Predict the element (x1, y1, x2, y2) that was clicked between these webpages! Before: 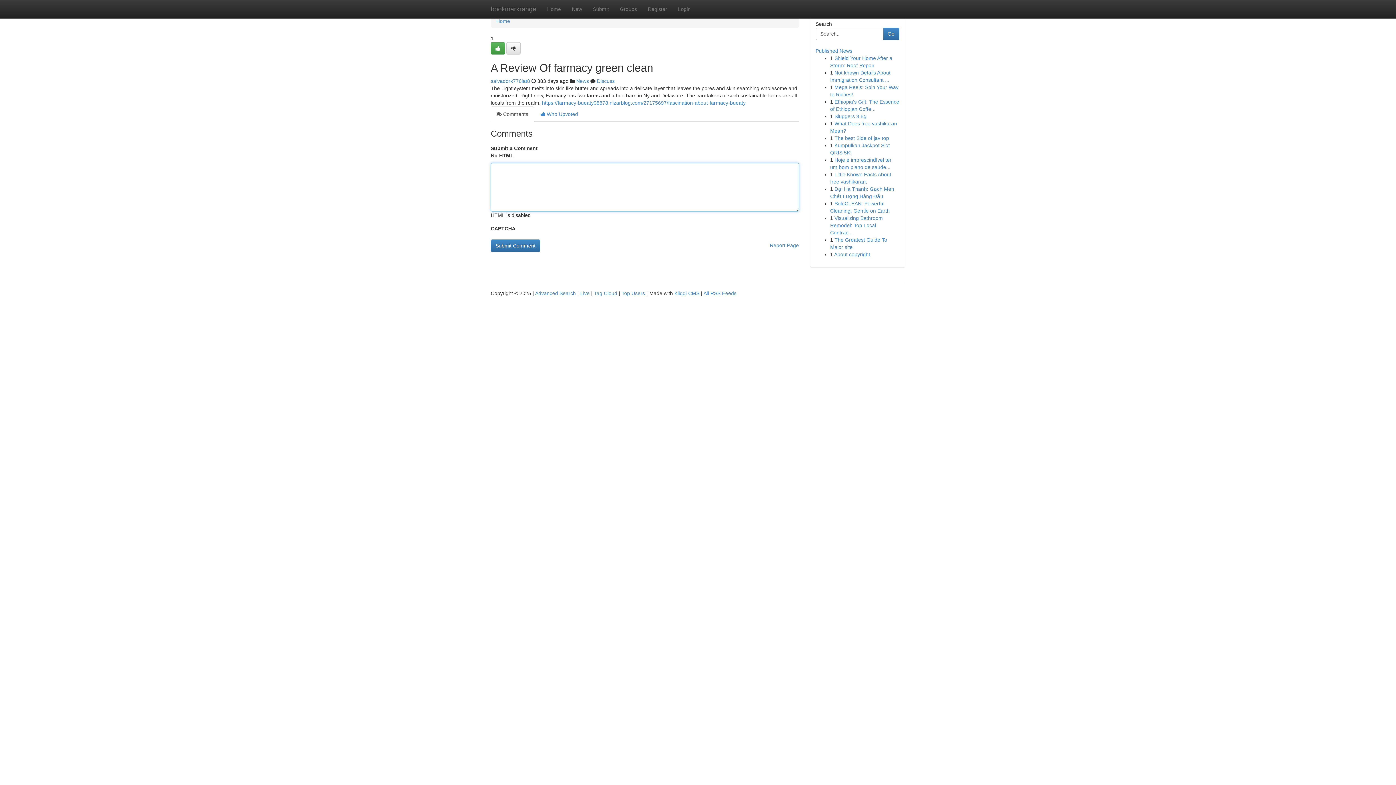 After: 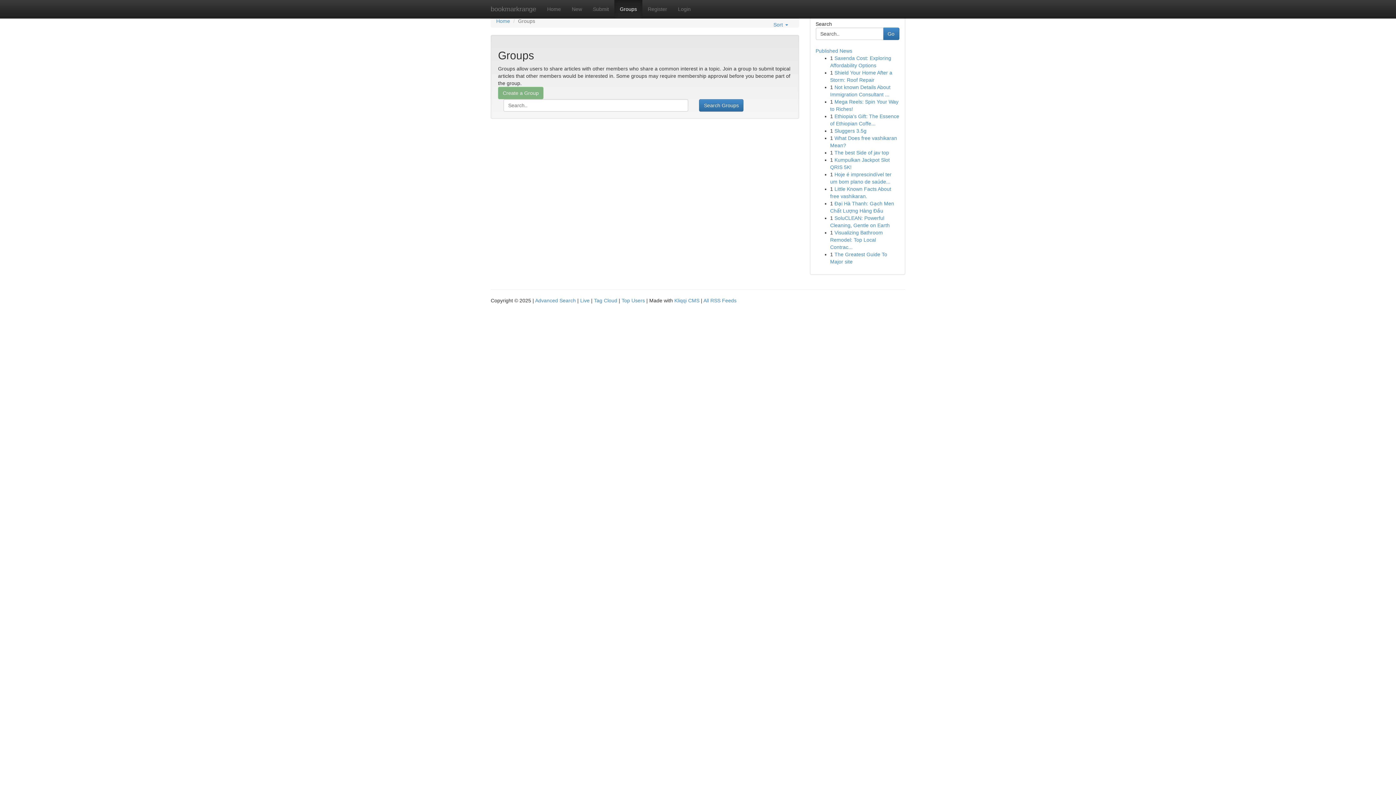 Action: label: News bbox: (576, 78, 589, 84)